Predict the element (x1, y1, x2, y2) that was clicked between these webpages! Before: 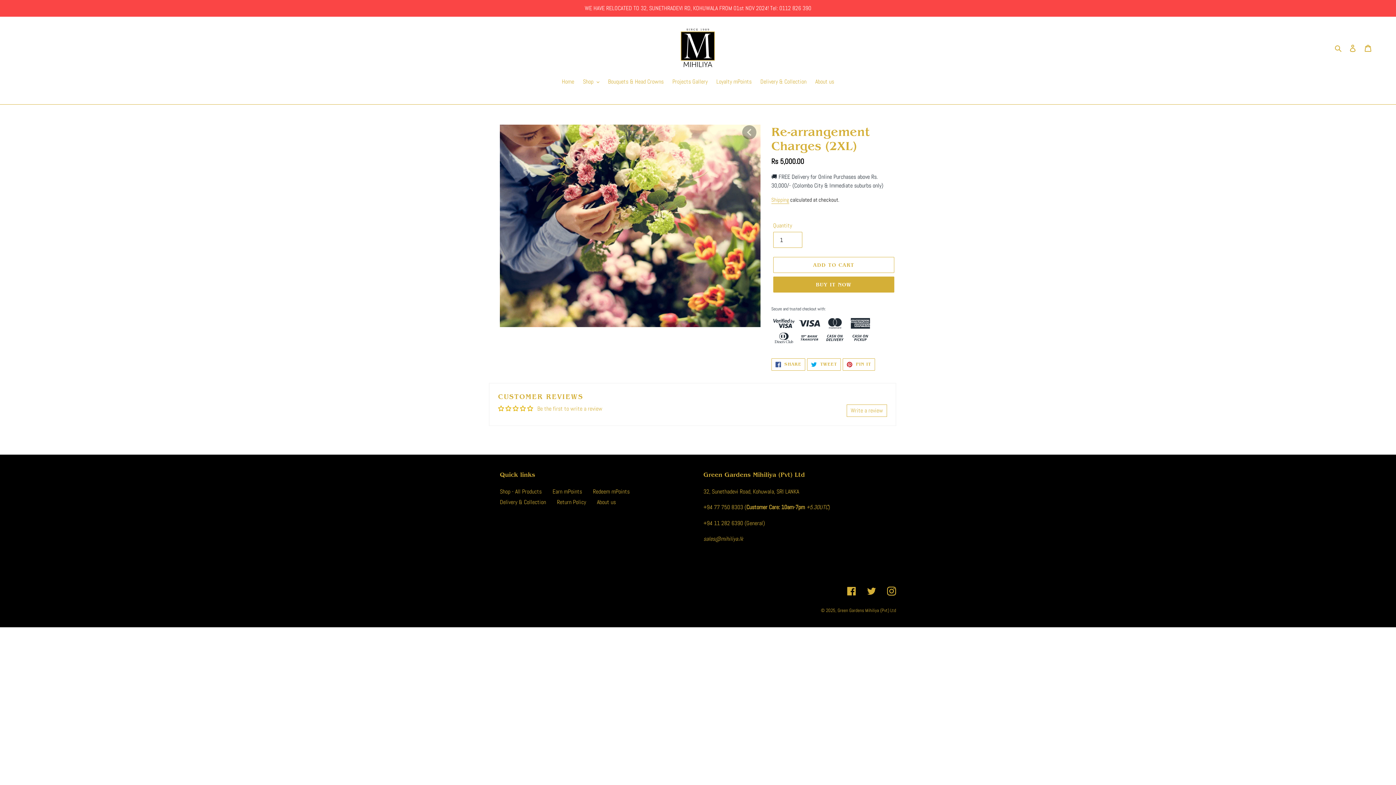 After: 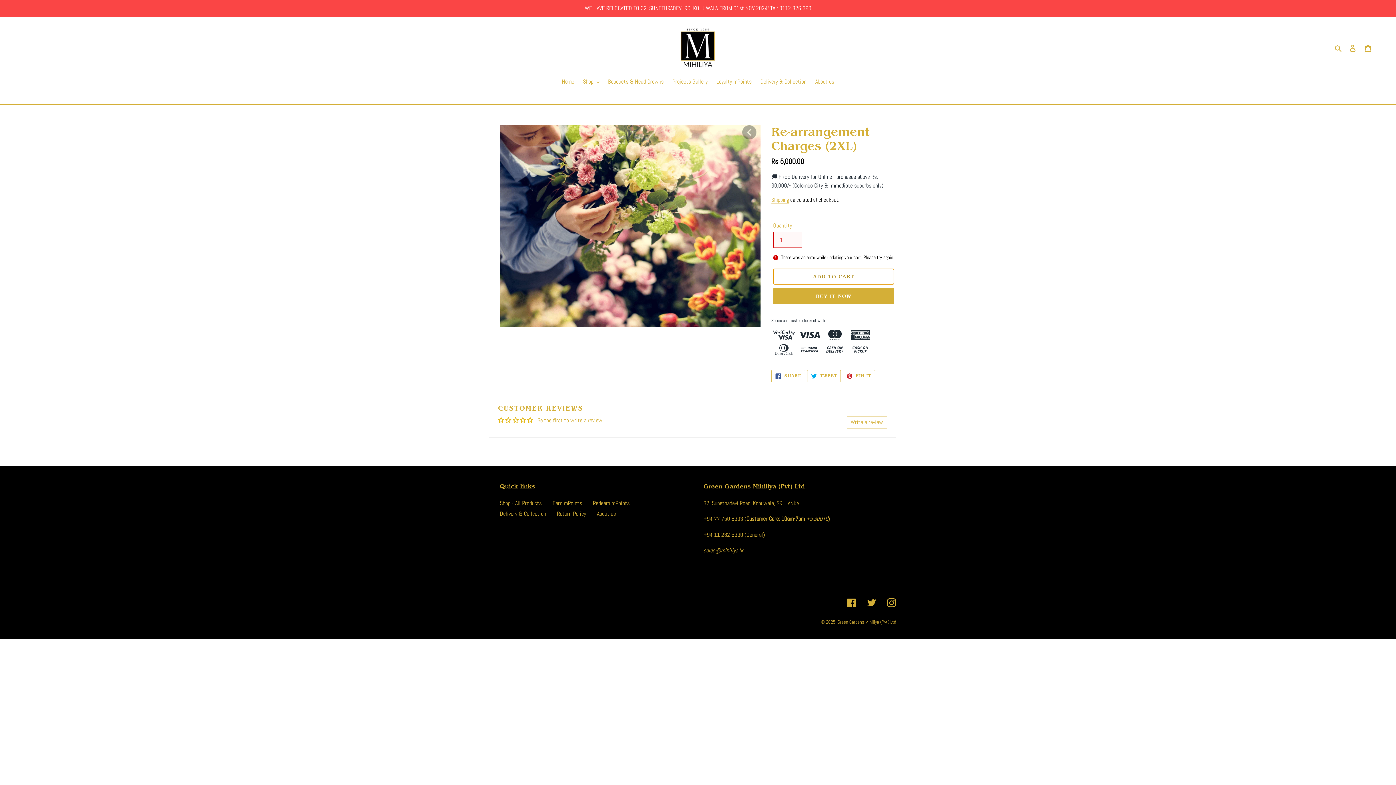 Action: bbox: (773, 230, 894, 246) label: Add to cart